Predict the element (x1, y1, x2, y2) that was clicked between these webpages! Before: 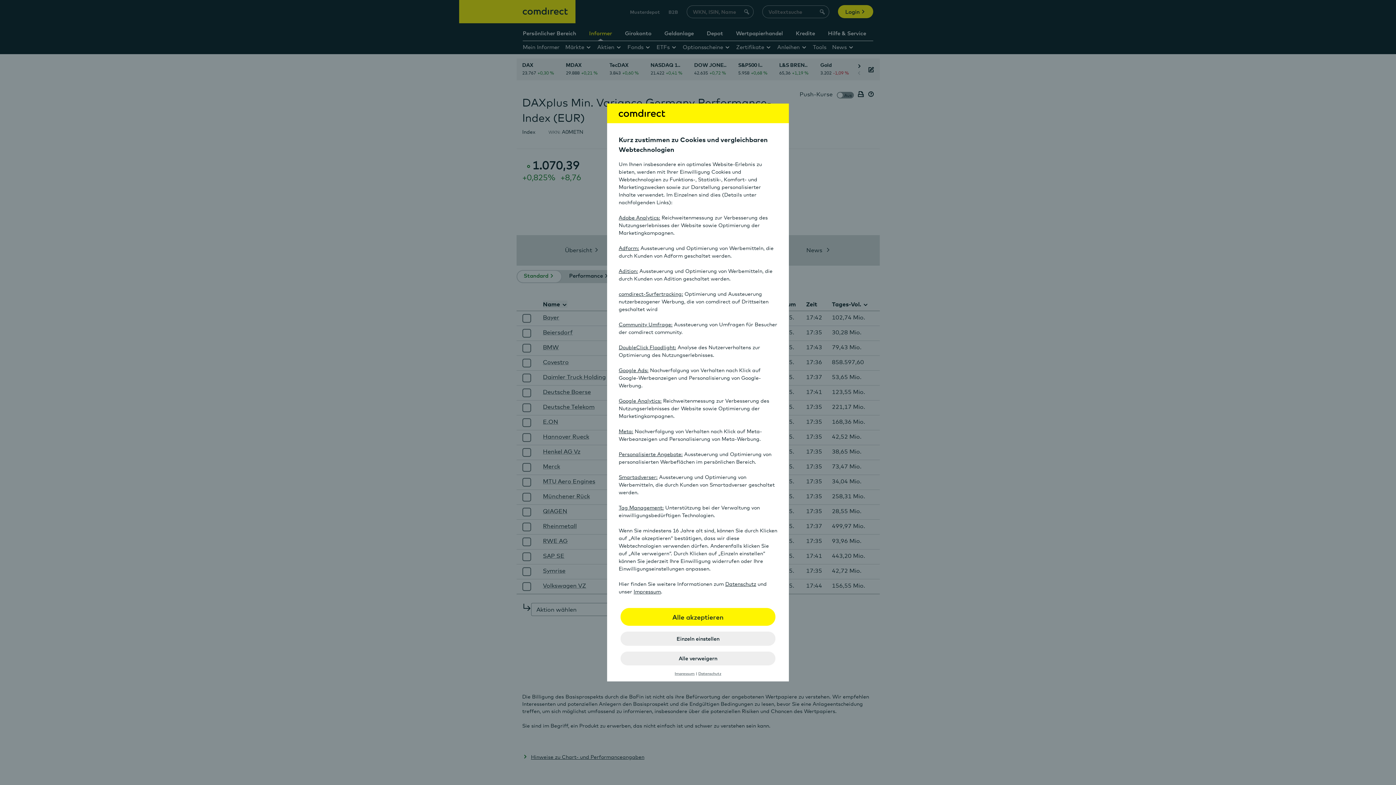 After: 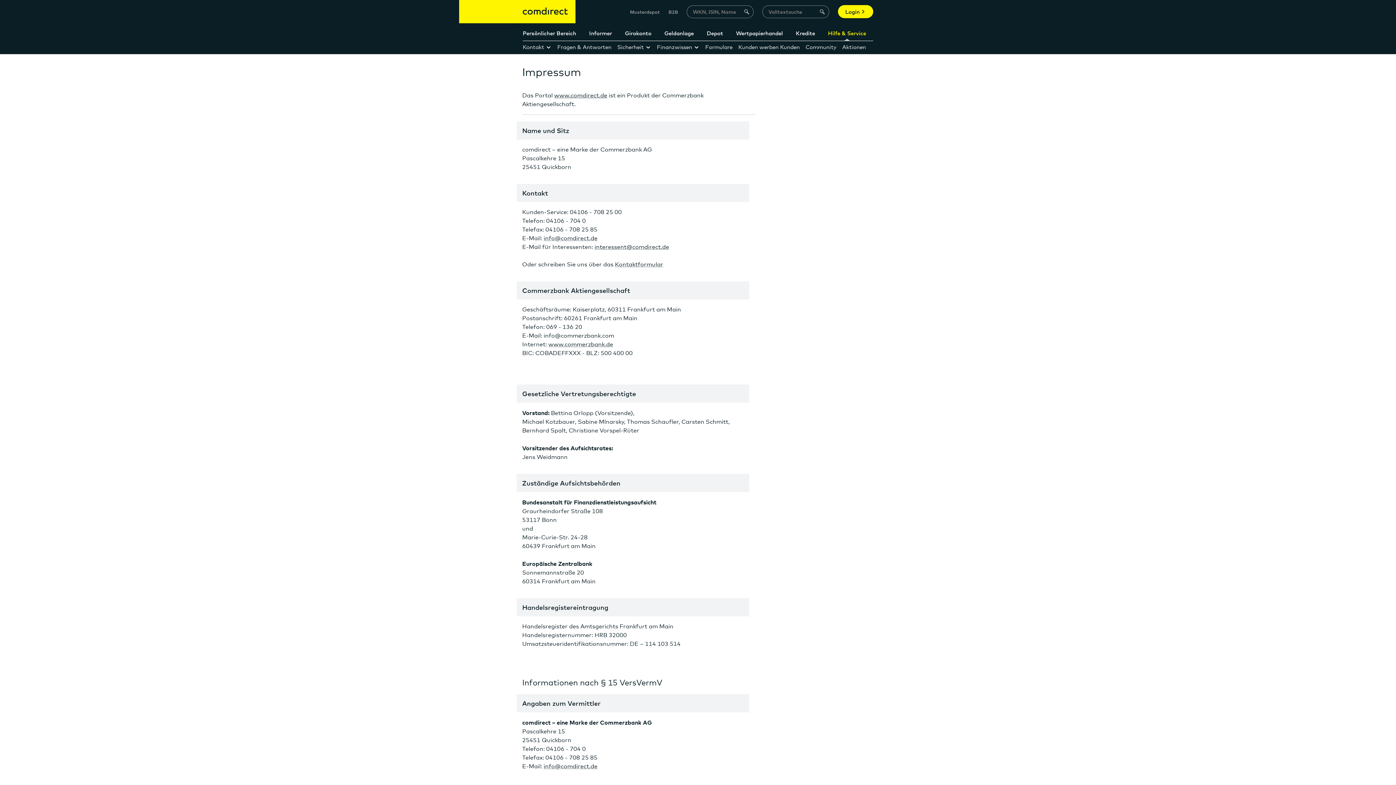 Action: bbox: (674, 671, 694, 676) label: Impressum